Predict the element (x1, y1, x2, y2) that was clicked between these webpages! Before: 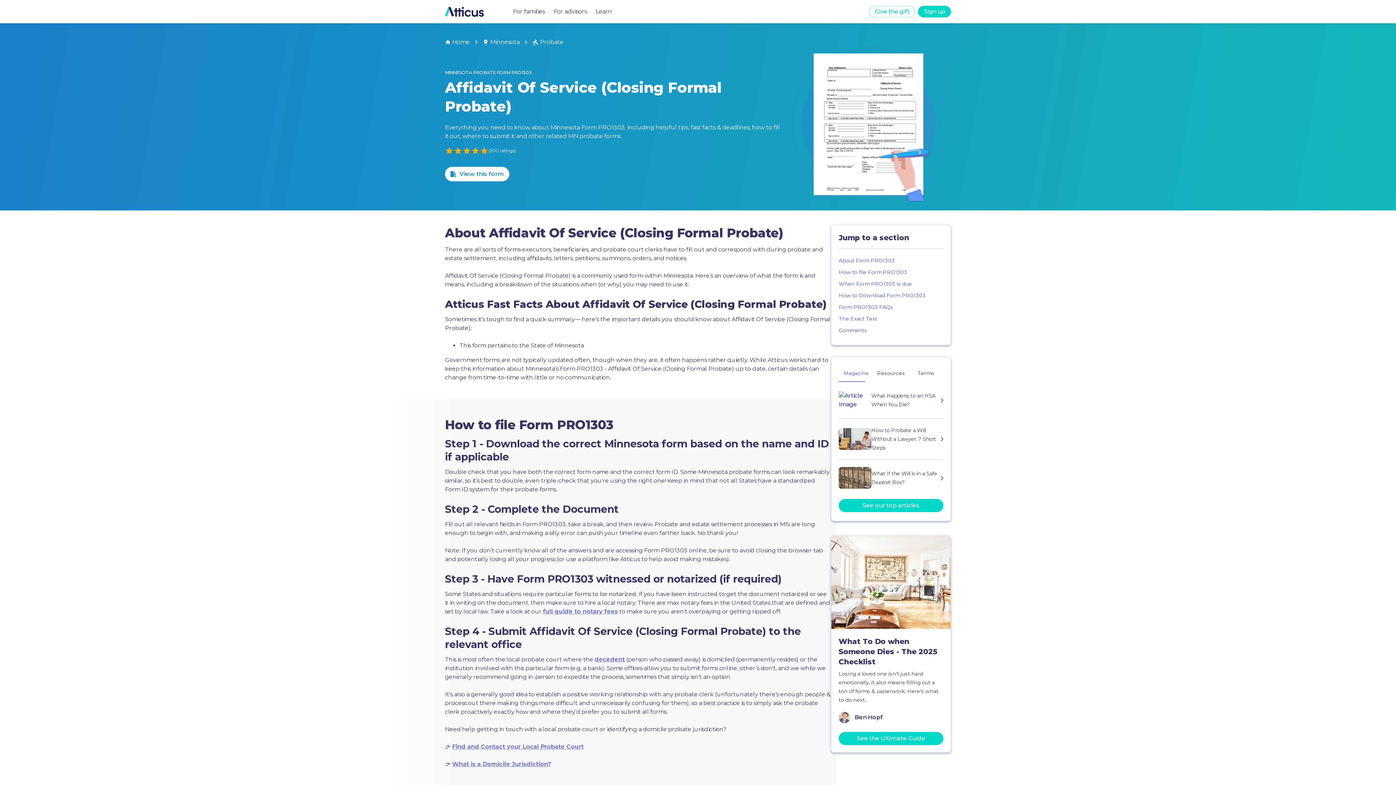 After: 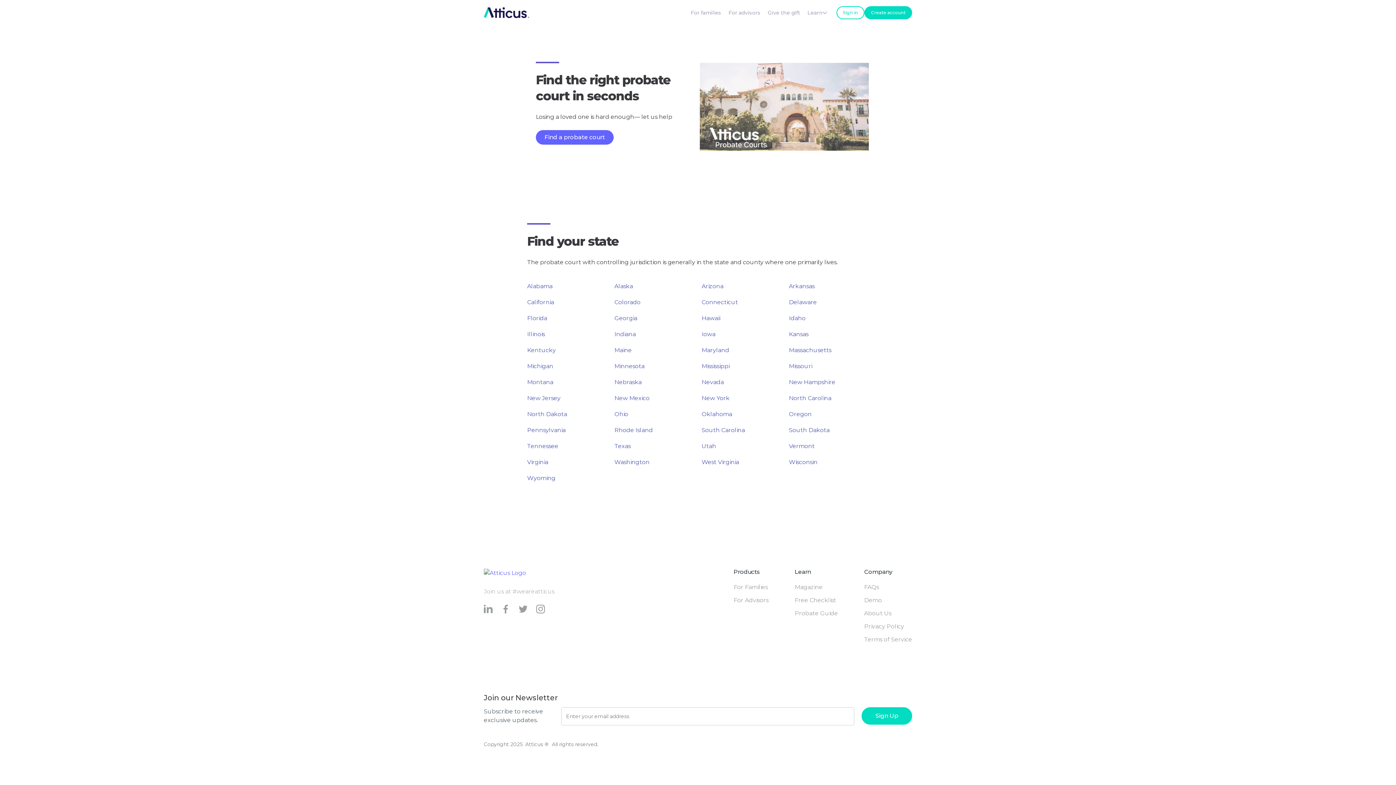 Action: label: Find and Contact your Local Probate Court bbox: (452, 743, 583, 750)